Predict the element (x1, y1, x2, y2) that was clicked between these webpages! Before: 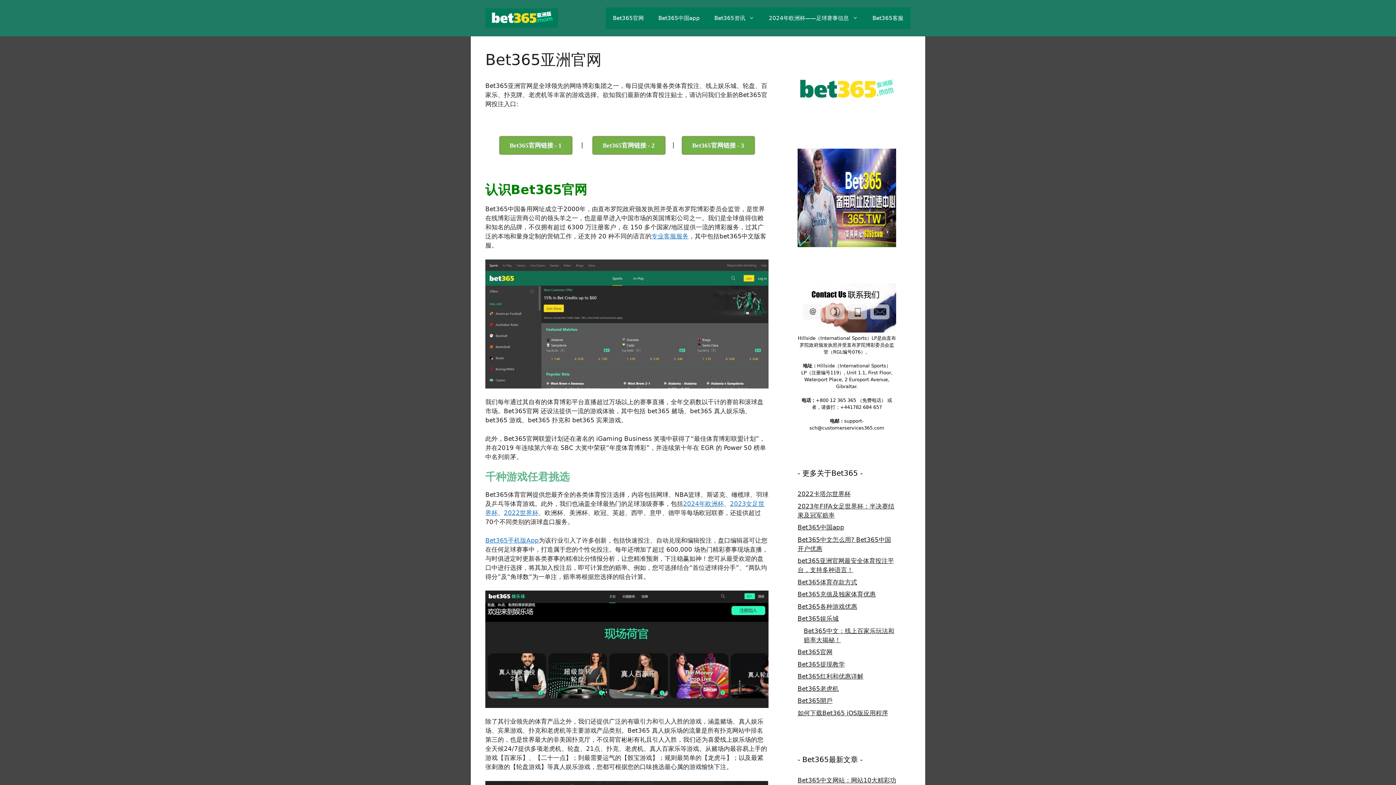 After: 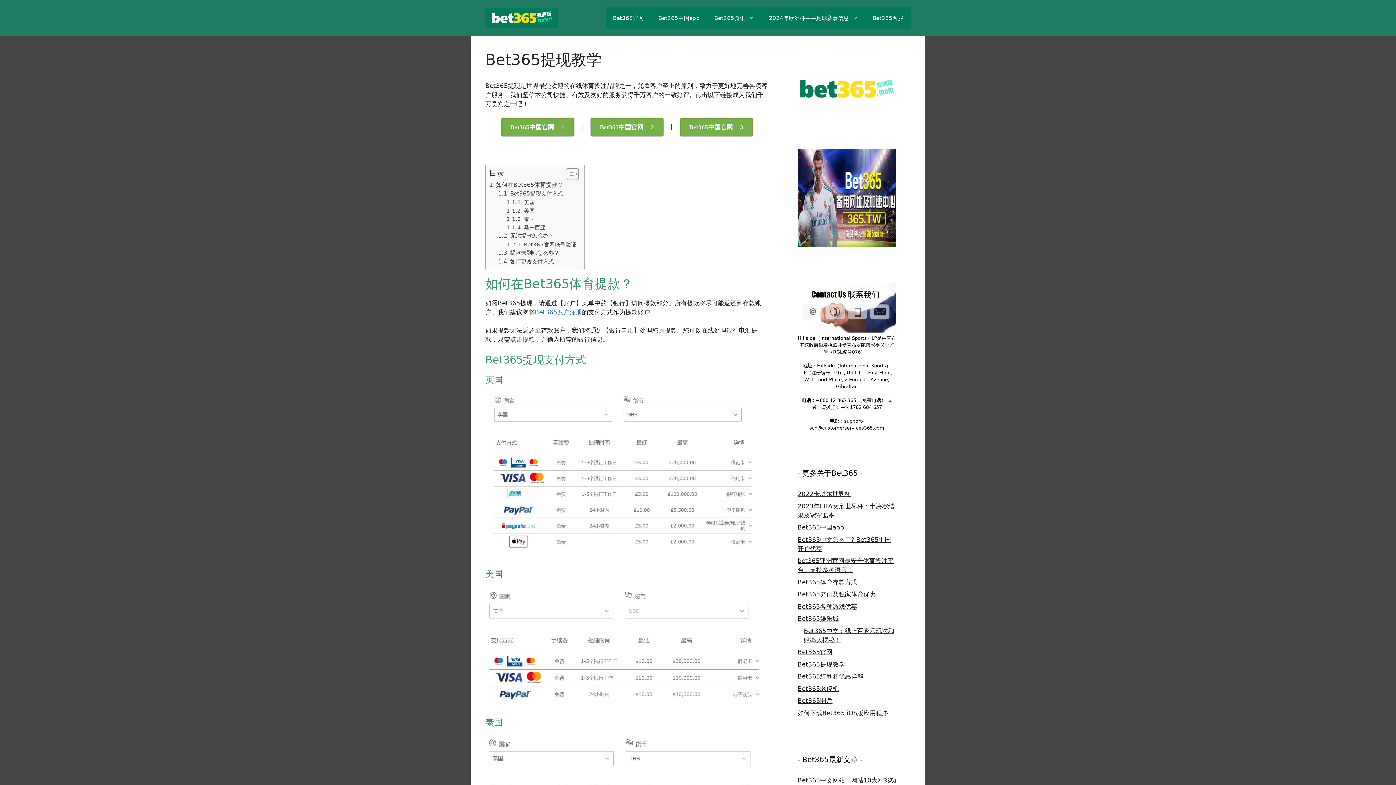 Action: label: Bet365提现教学 bbox: (797, 660, 845, 668)